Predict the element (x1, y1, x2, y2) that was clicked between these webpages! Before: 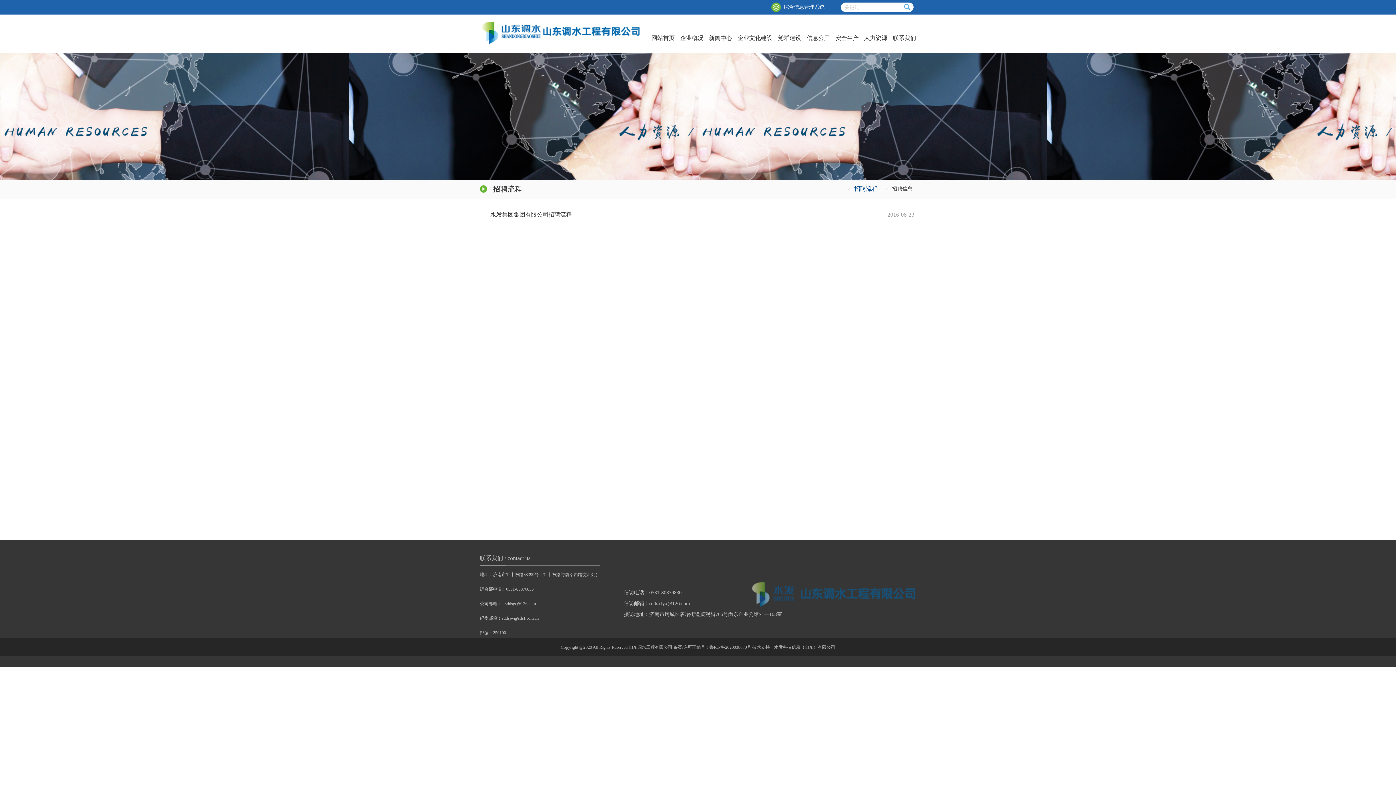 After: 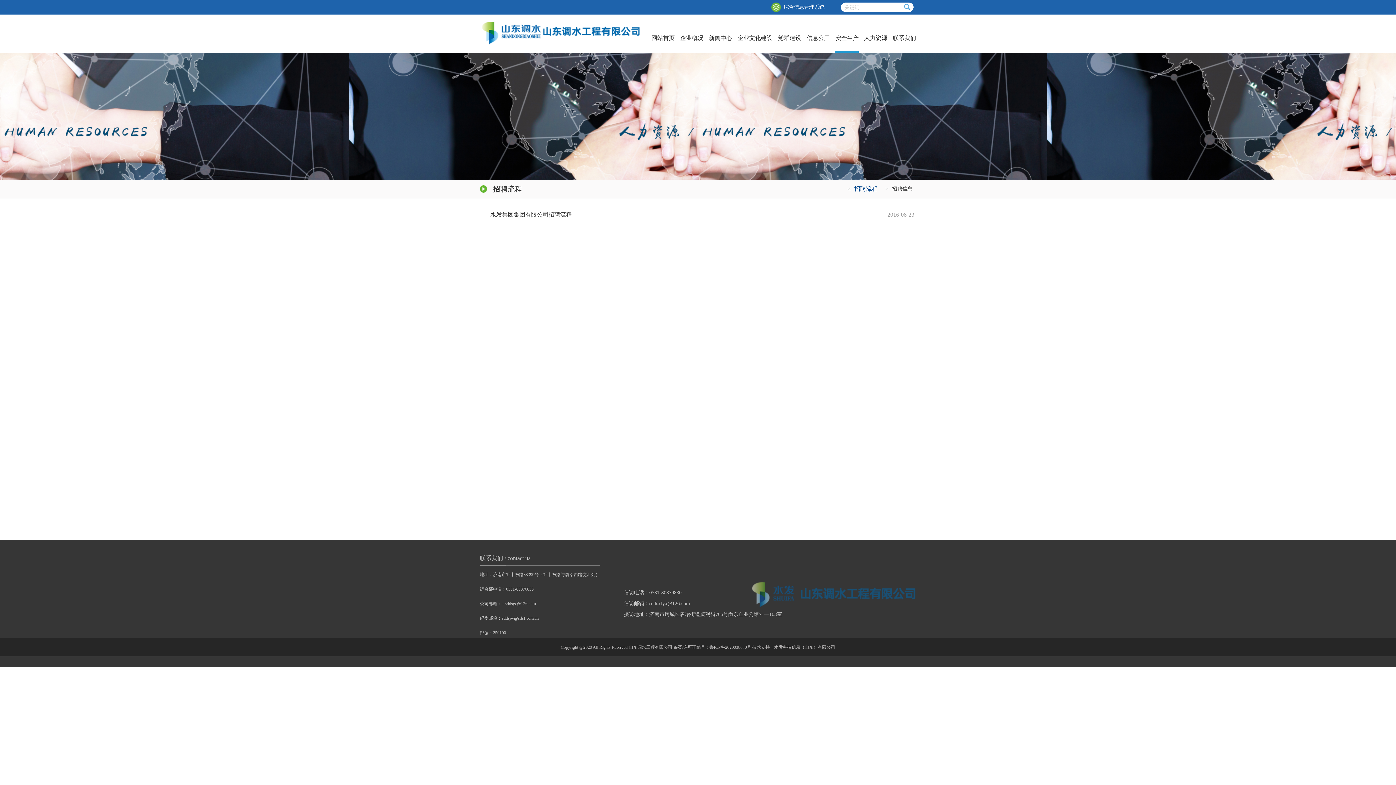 Action: bbox: (835, 23, 858, 52) label: 安全生产